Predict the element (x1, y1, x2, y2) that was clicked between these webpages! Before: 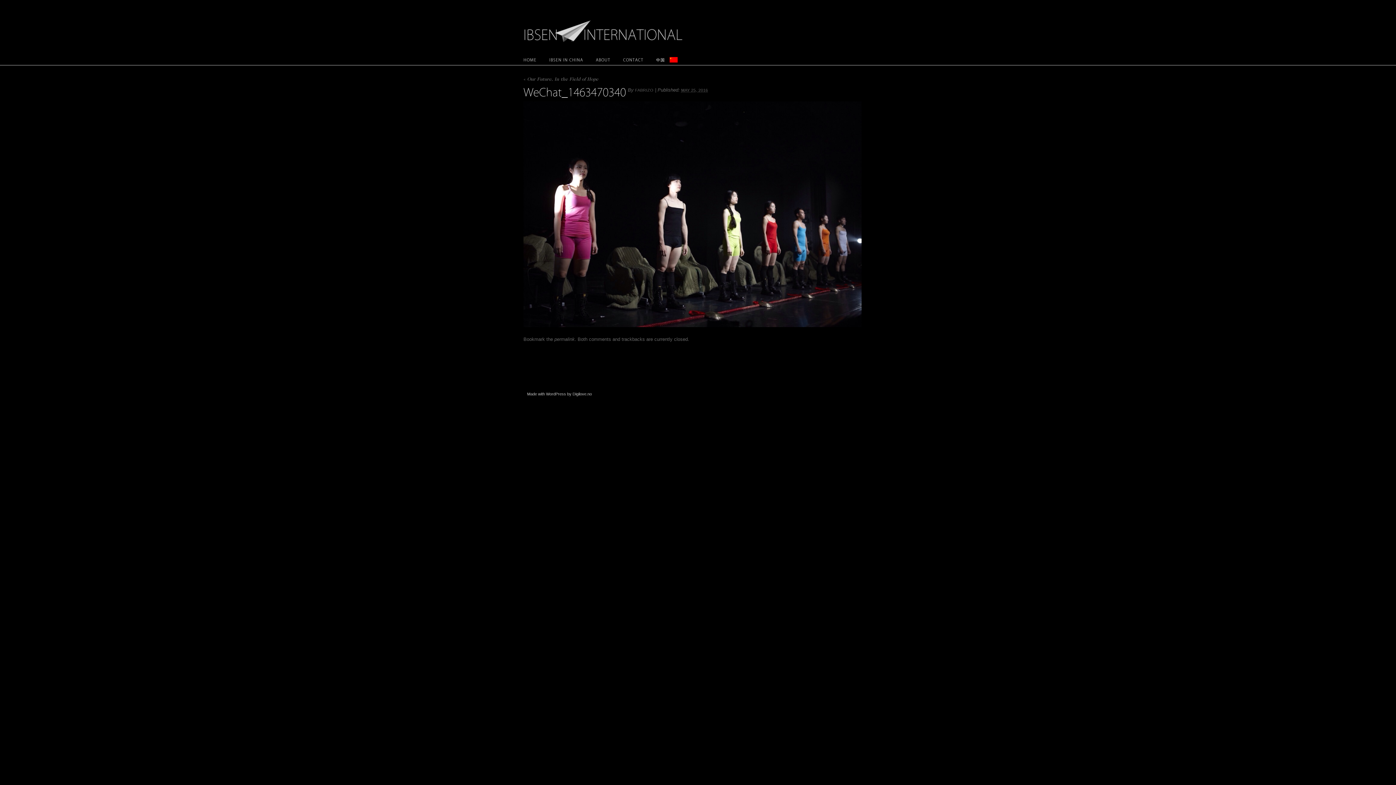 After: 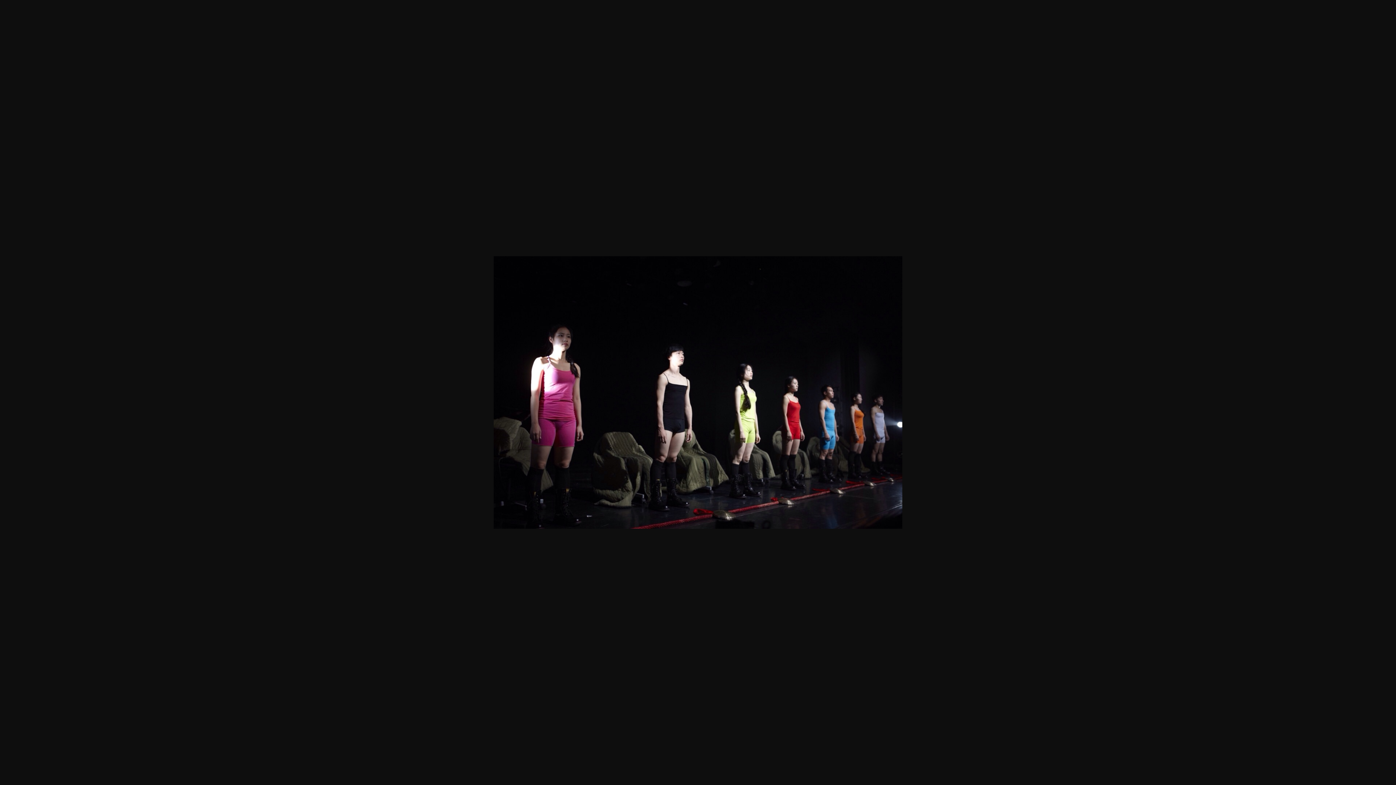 Action: bbox: (523, 329, 861, 334)